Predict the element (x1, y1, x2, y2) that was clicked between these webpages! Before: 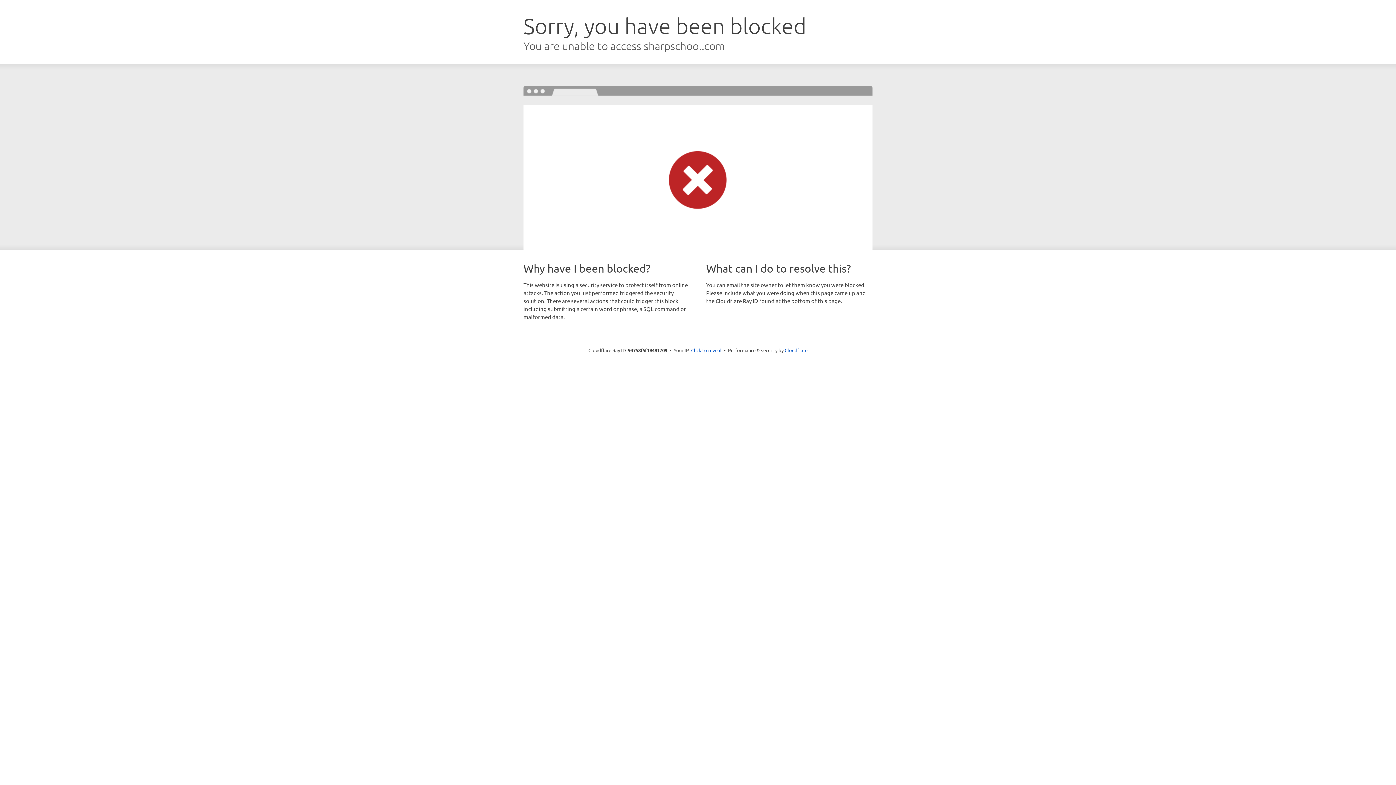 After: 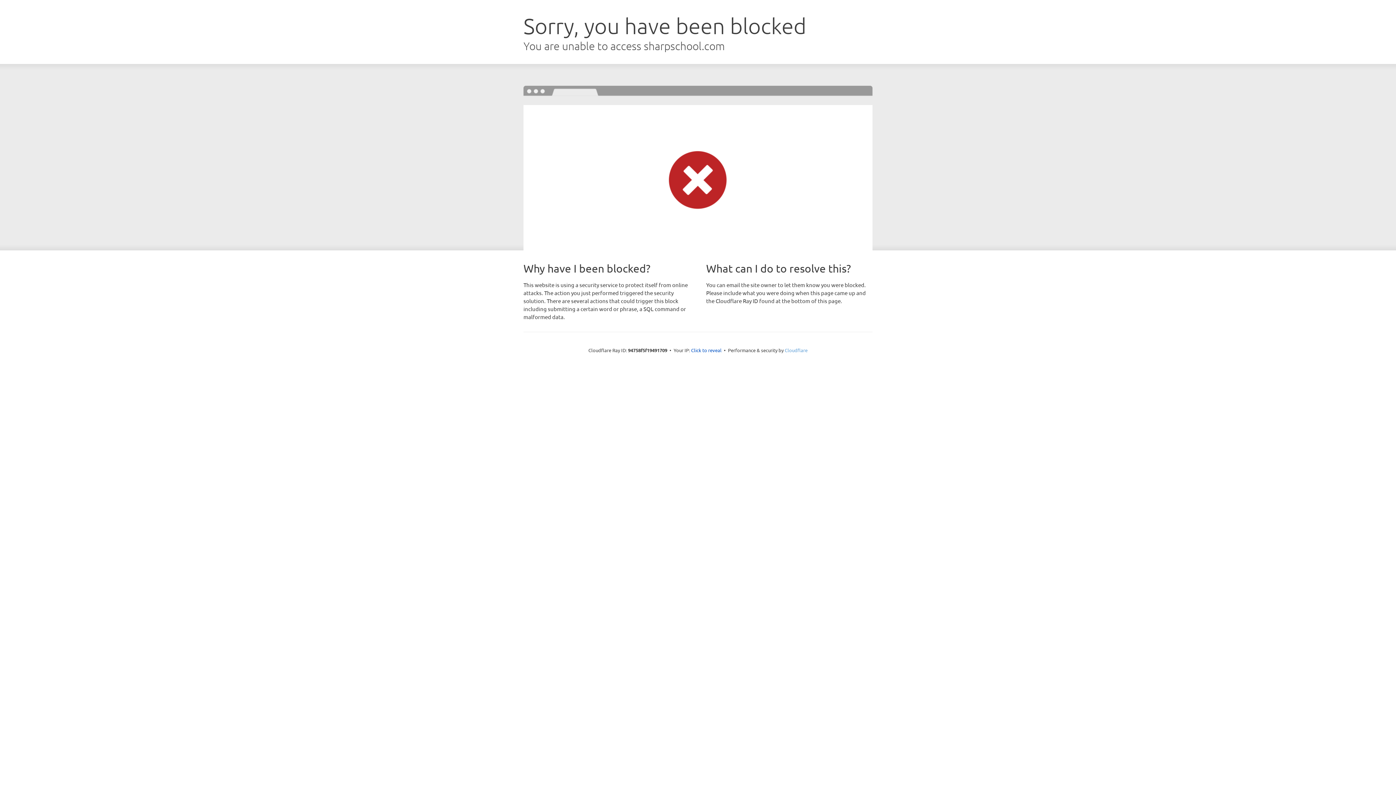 Action: bbox: (784, 347, 807, 353) label: Cloudflare